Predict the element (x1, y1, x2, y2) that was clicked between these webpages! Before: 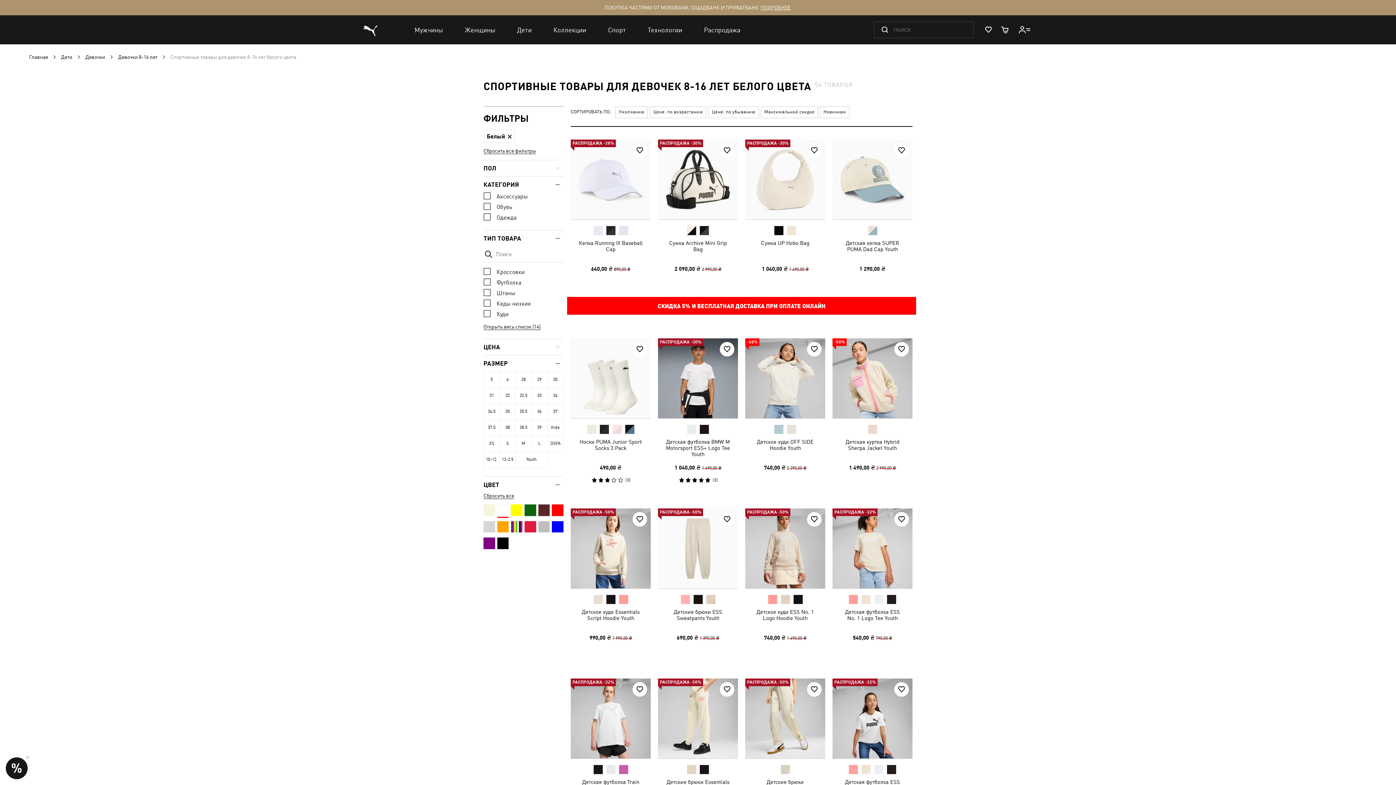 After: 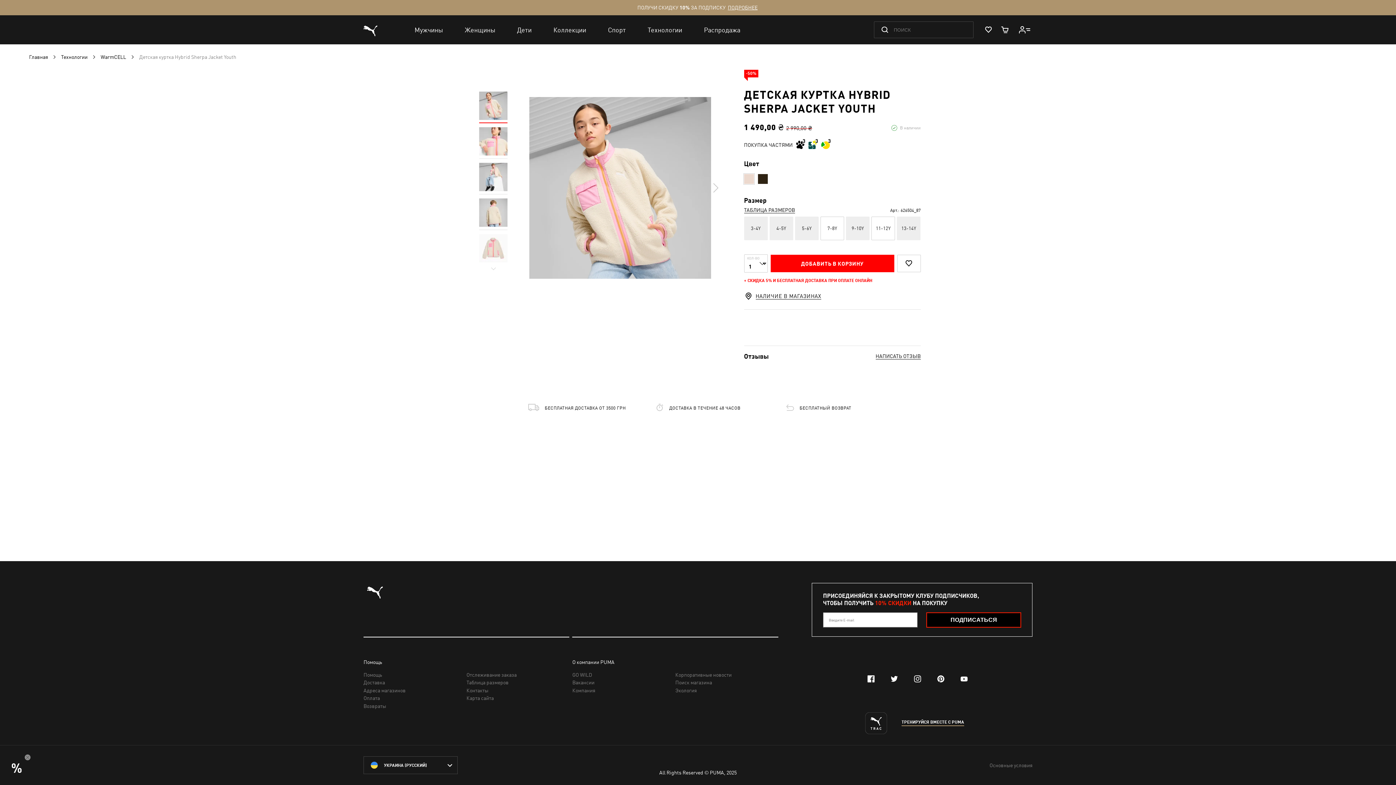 Action: bbox: (832, 338, 912, 418)